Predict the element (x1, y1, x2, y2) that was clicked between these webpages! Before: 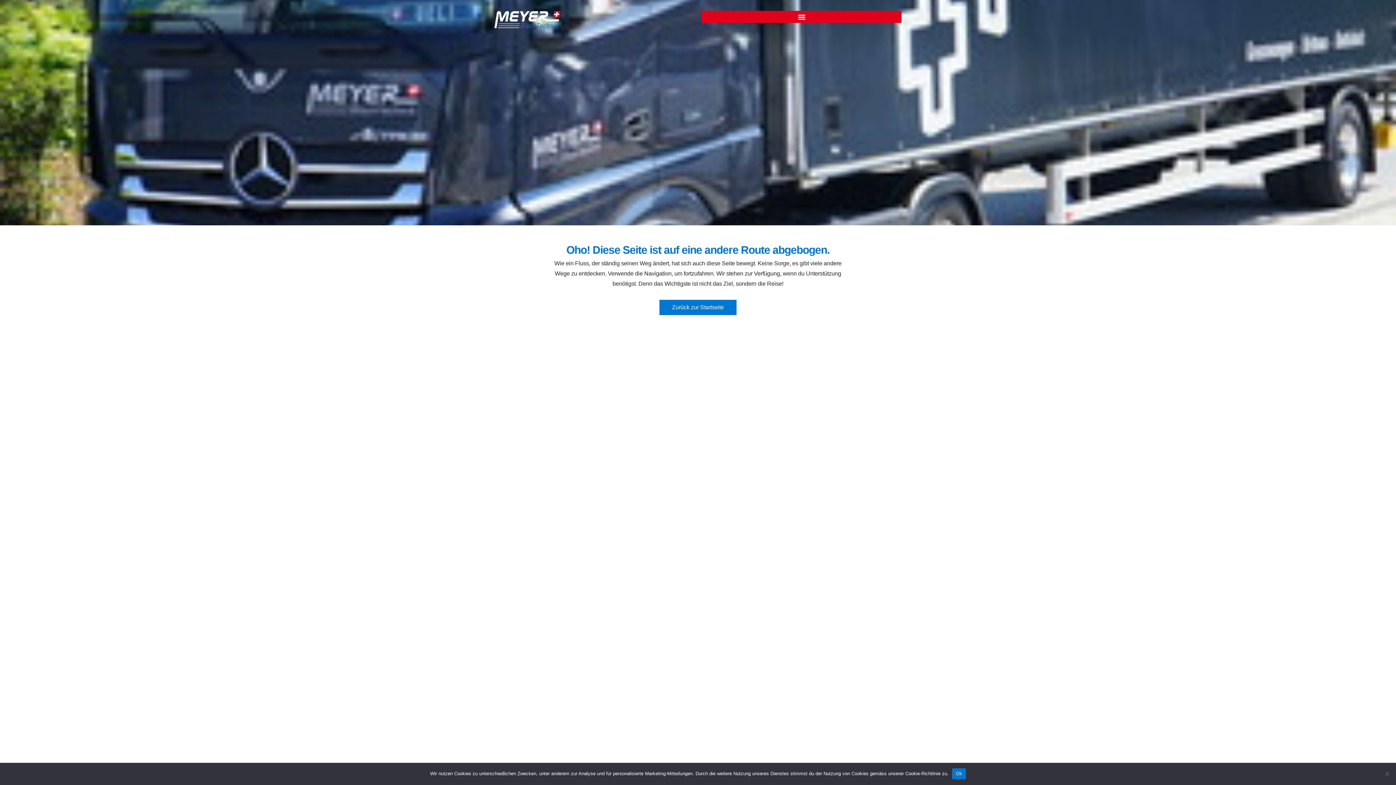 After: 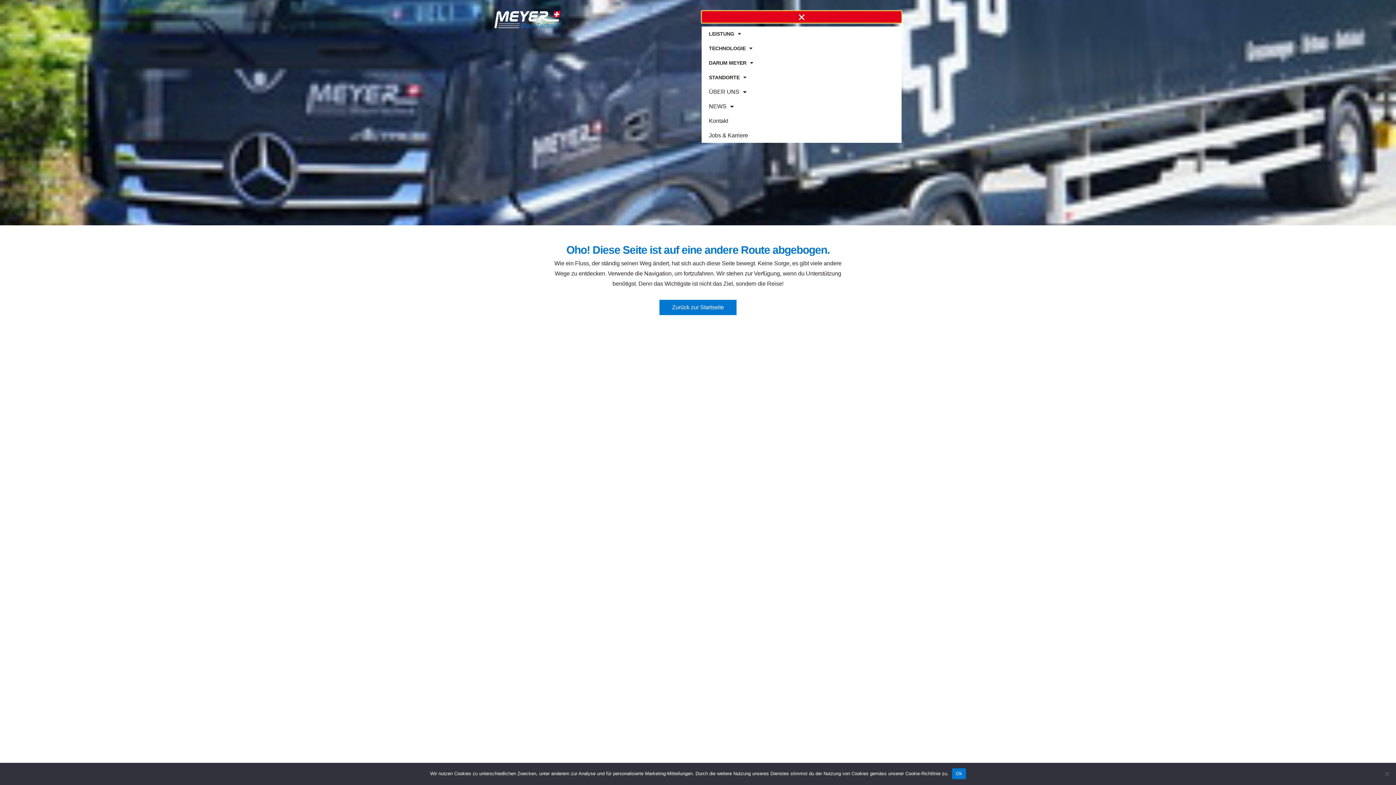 Action: bbox: (701, 10, 901, 22) label: Menu Toggle